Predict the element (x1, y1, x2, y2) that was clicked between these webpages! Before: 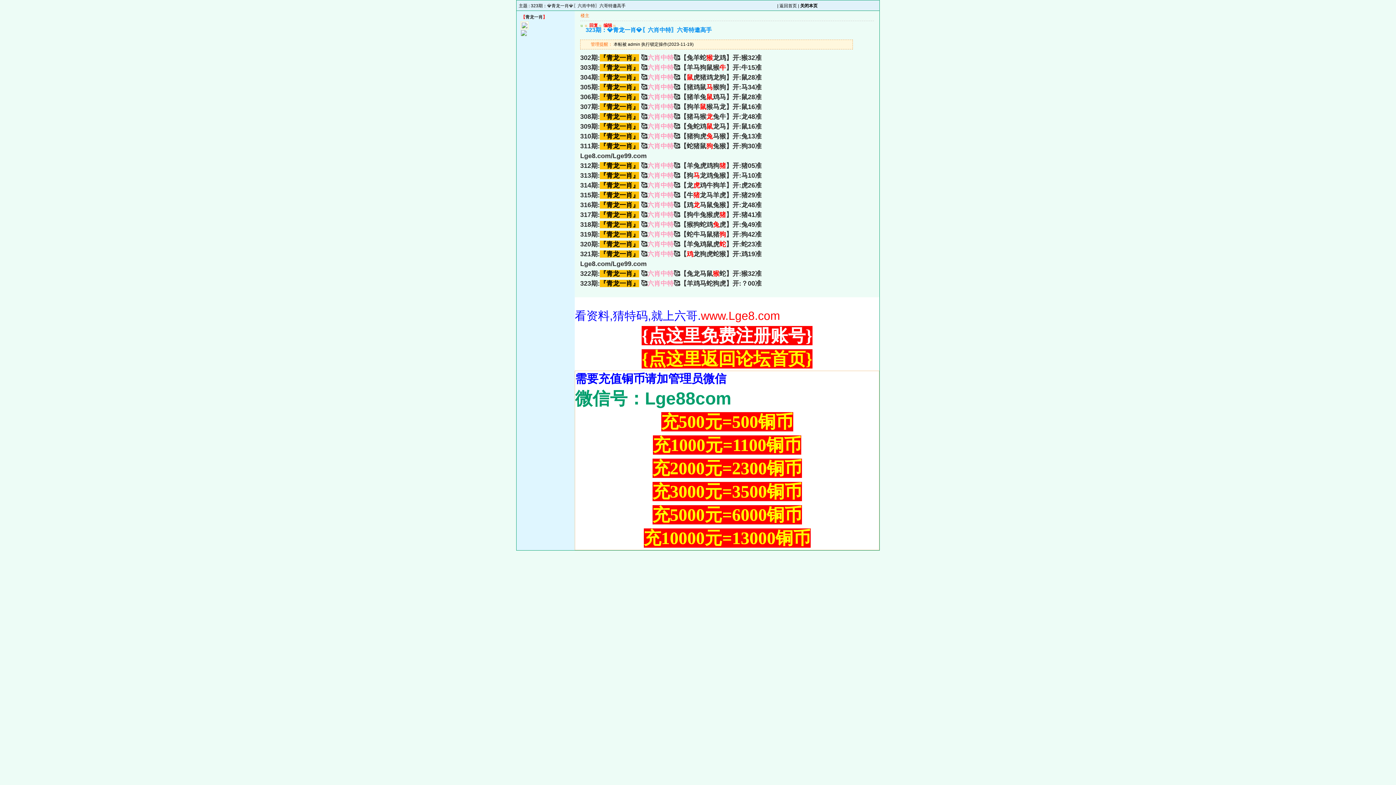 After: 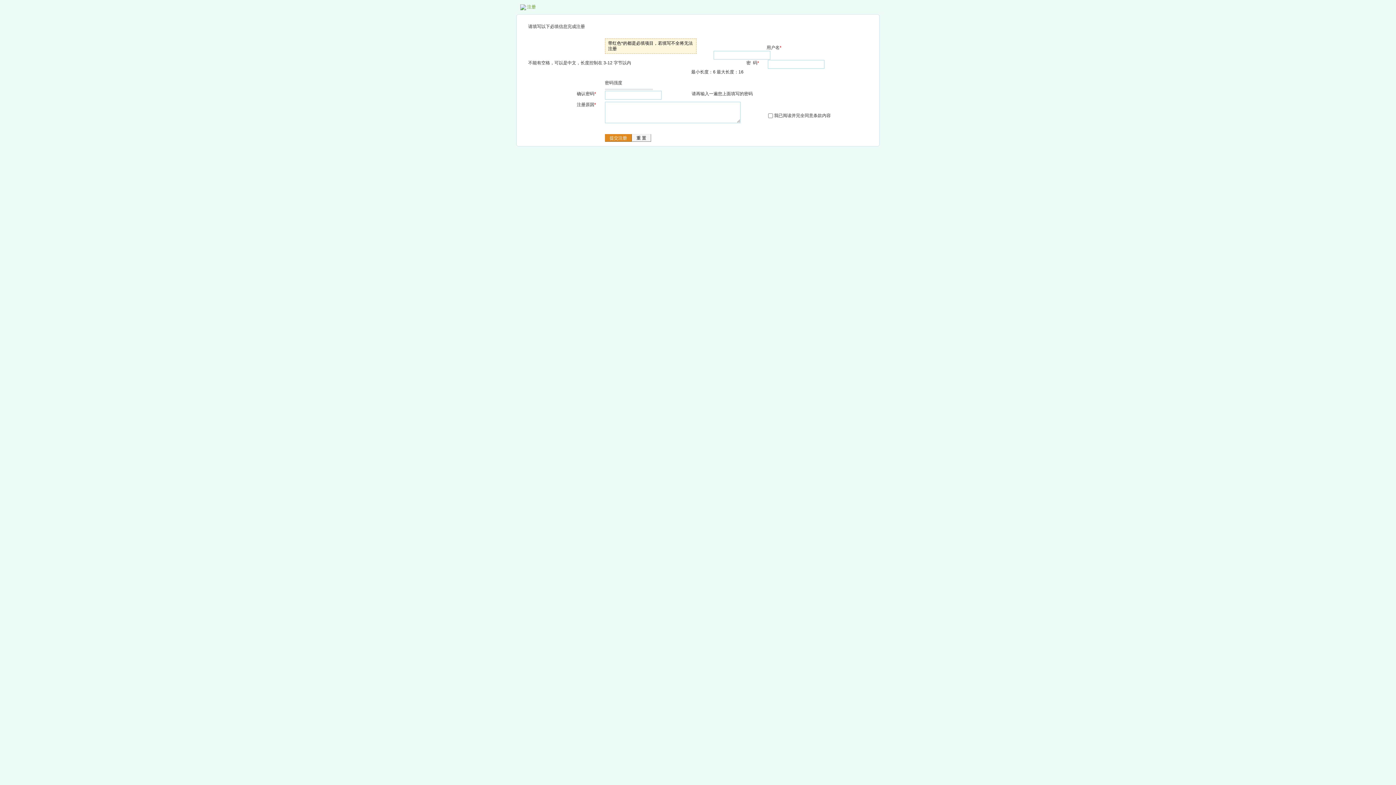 Action: label: {点这里免费注册账号} bbox: (641, 326, 812, 345)